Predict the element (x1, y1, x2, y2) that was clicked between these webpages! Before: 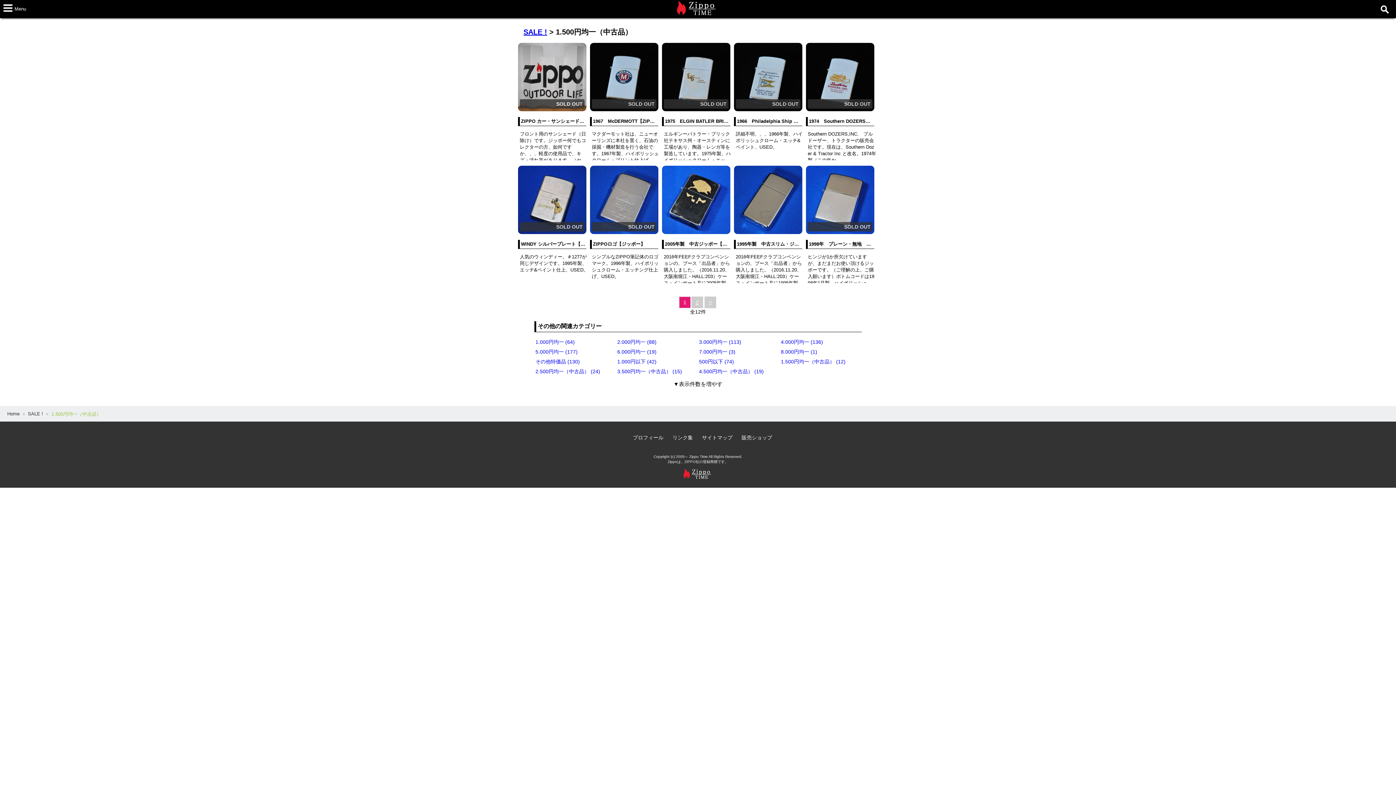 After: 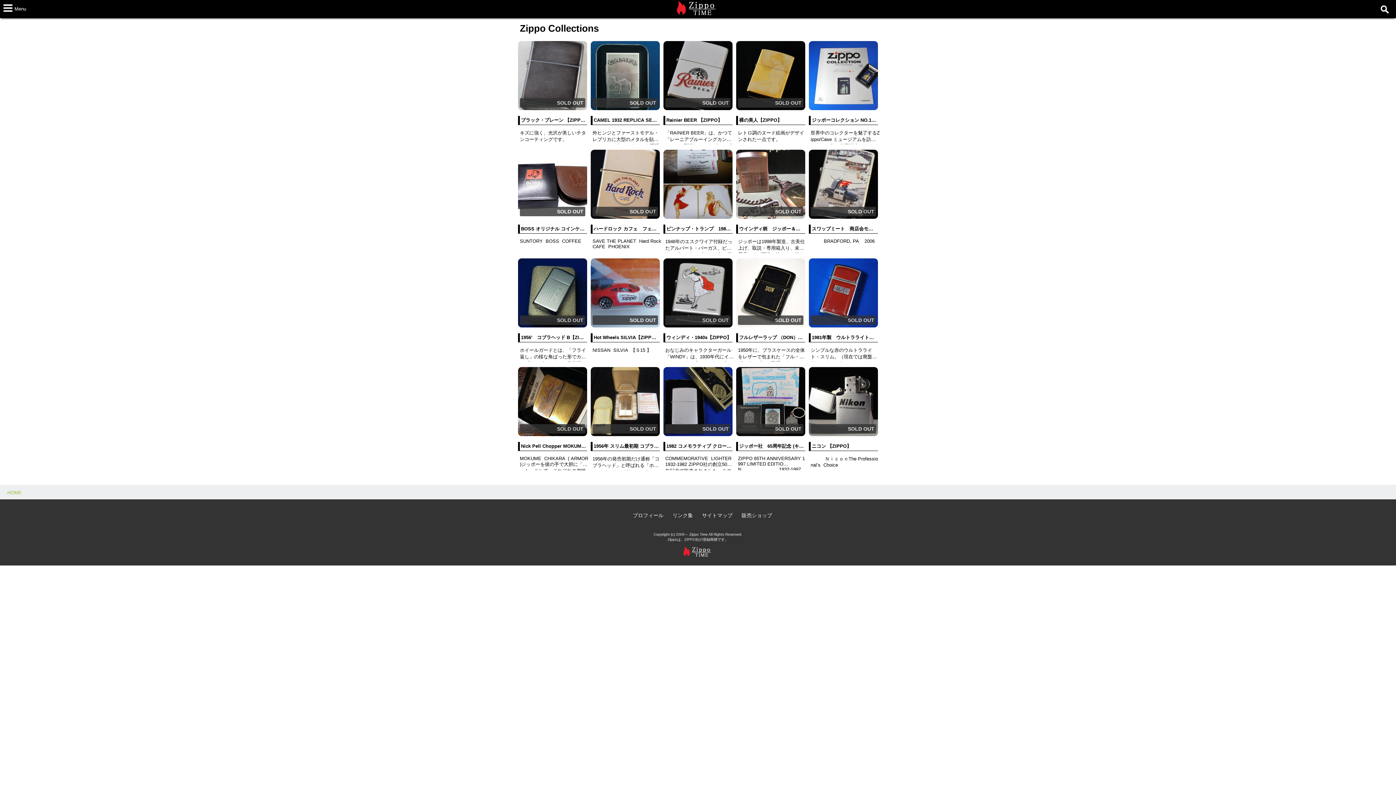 Action: bbox: (672, 12, 722, 17)